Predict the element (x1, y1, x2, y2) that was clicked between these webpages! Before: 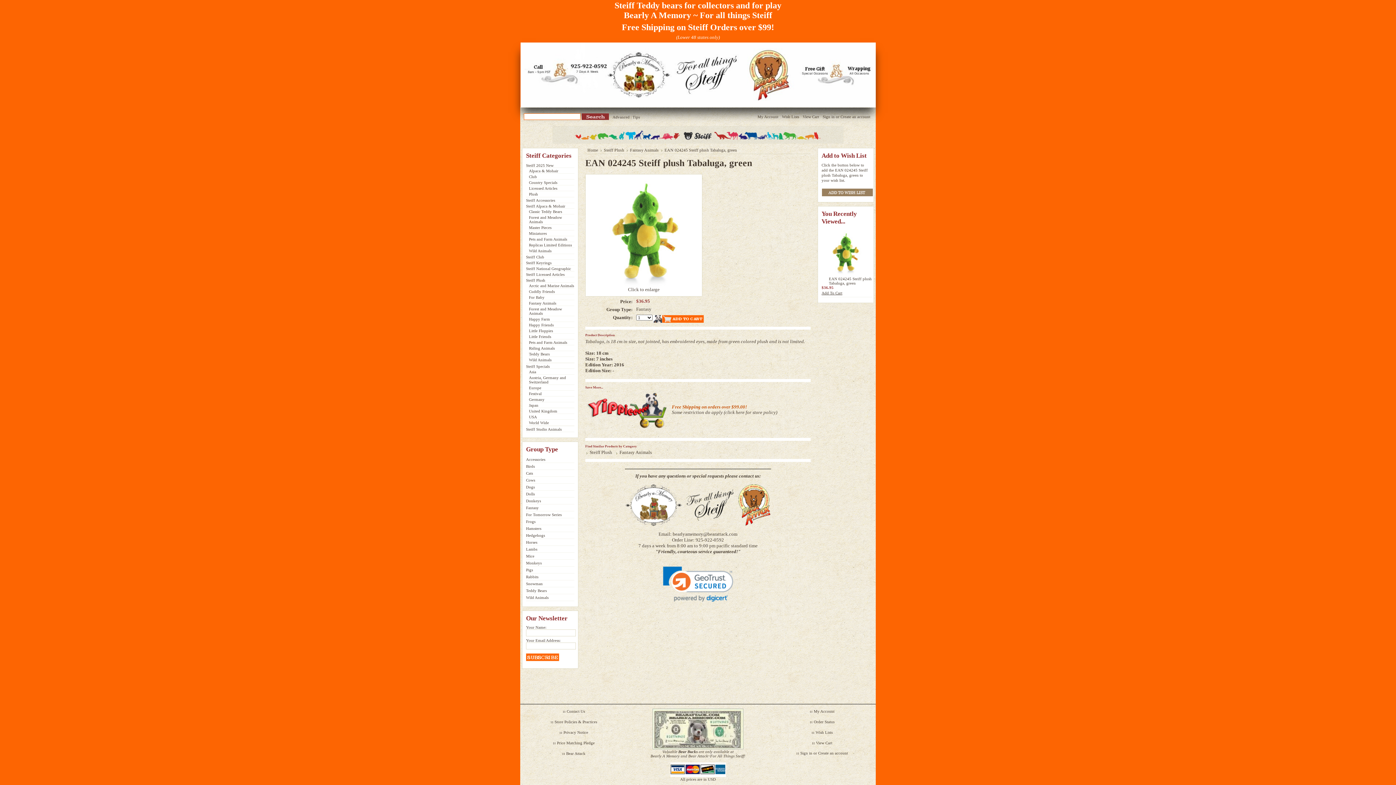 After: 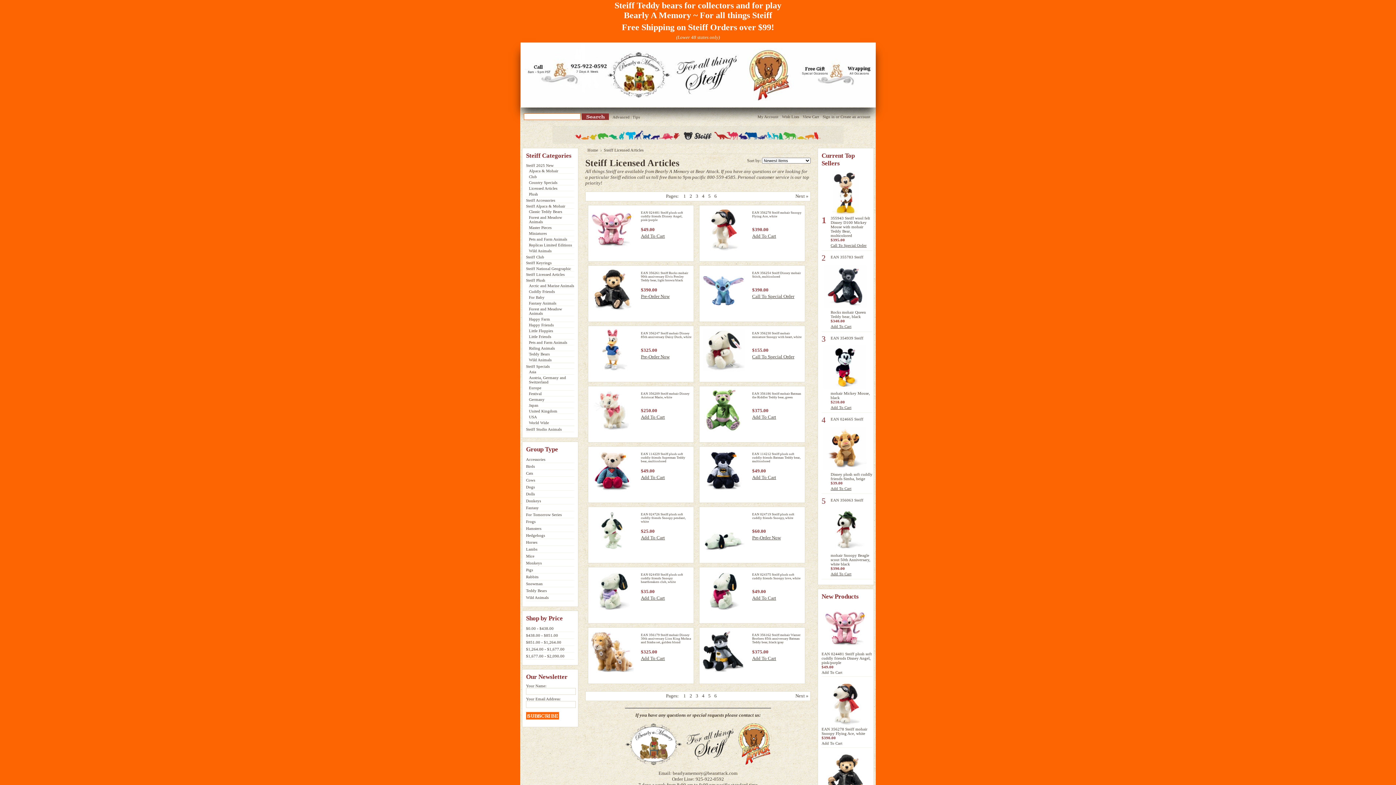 Action: label: Steiff Licensed Articles bbox: (526, 272, 564, 276)